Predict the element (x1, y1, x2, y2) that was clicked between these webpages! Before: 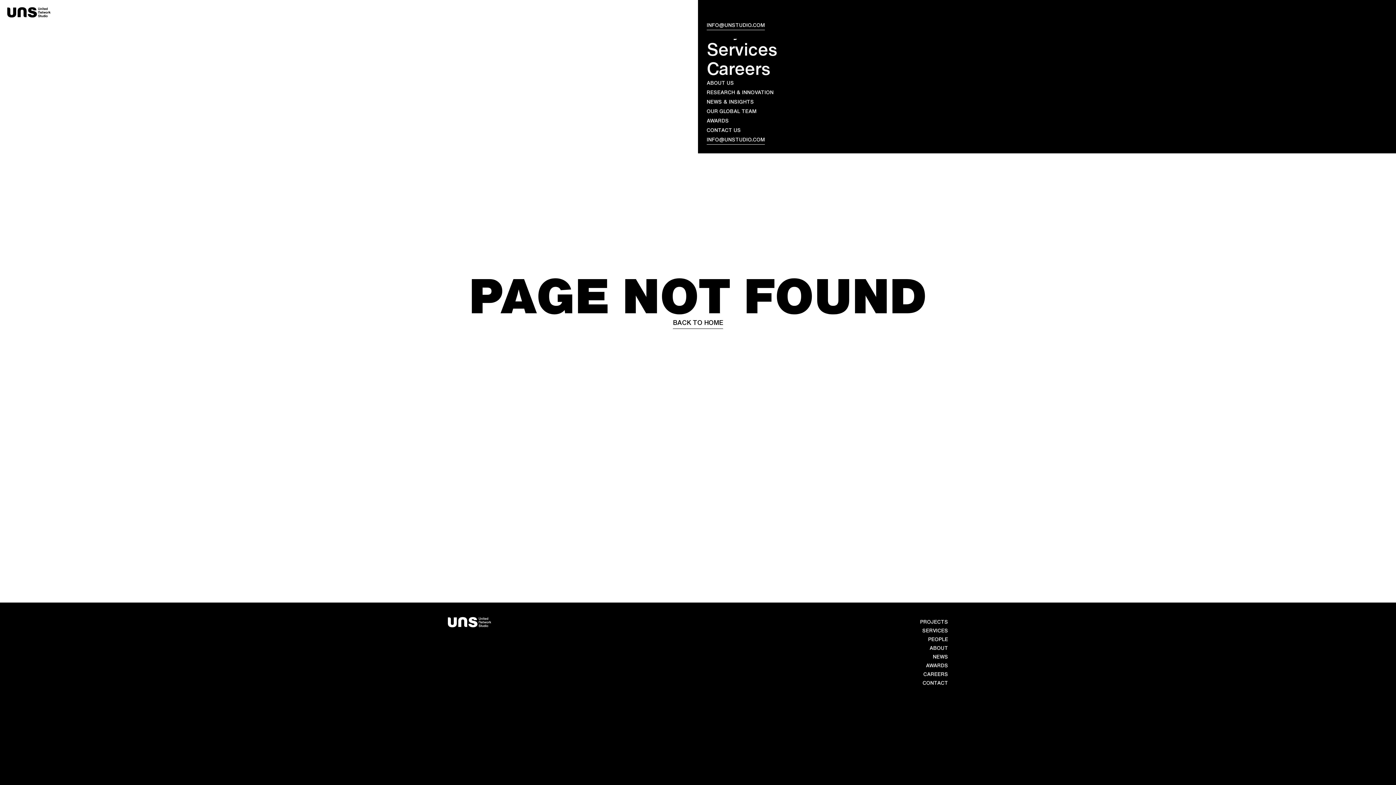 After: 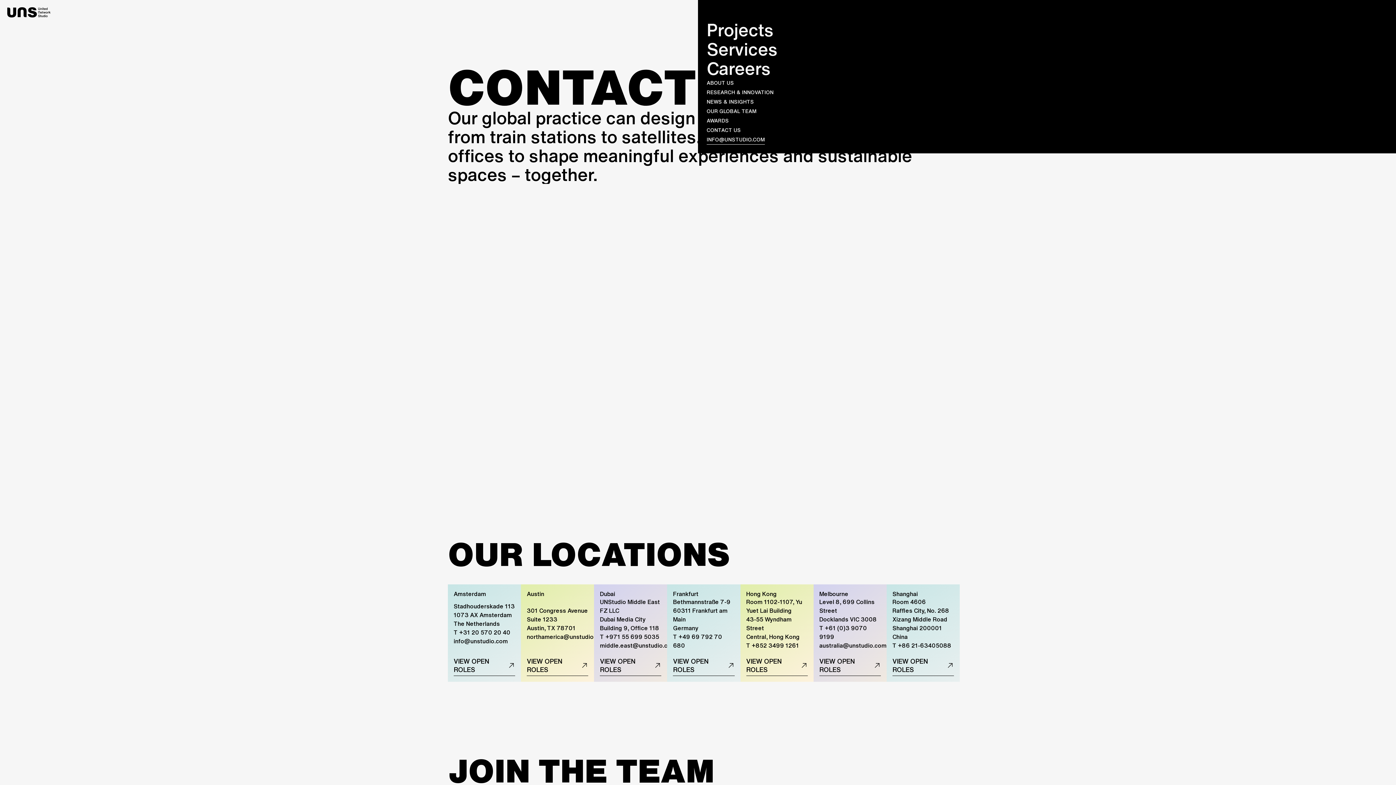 Action: label: CONTACT bbox: (922, 679, 948, 686)